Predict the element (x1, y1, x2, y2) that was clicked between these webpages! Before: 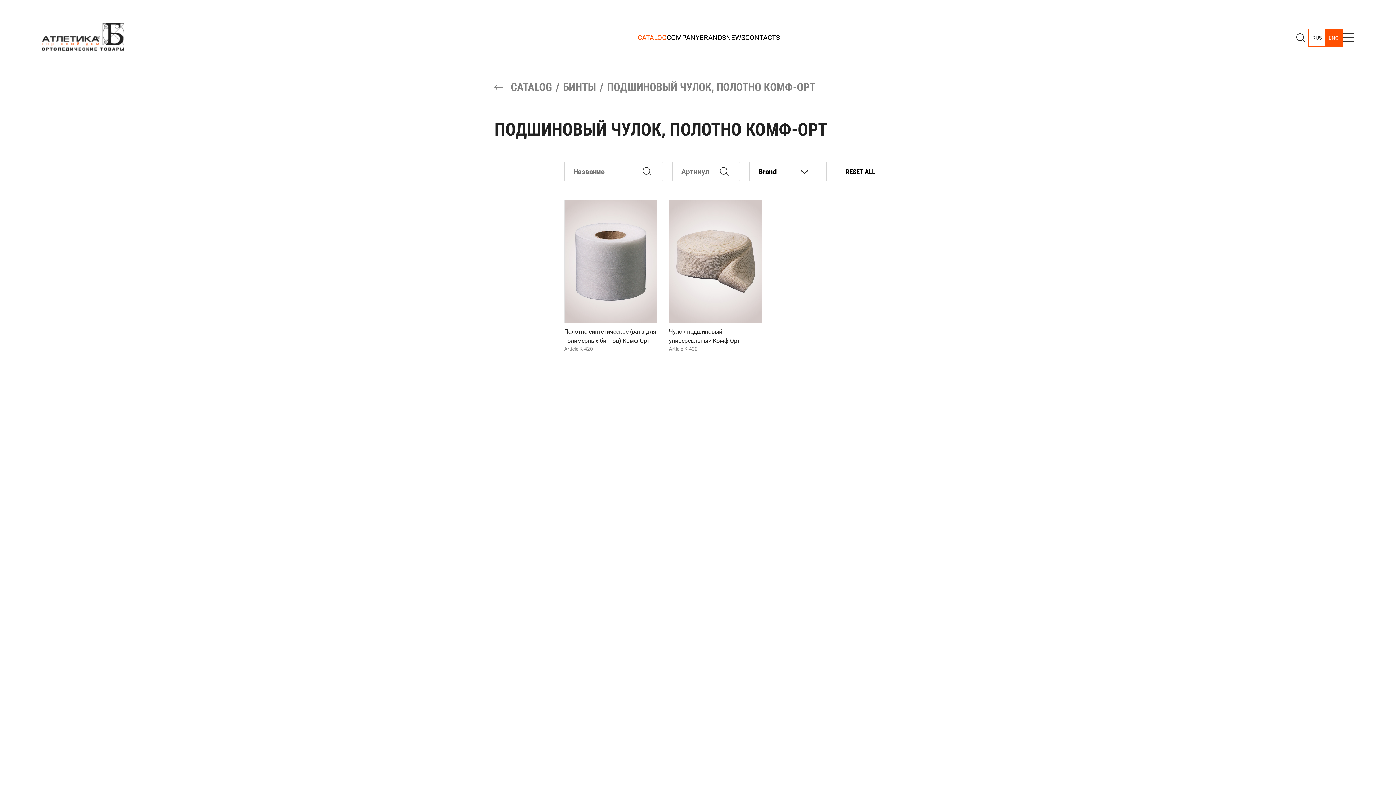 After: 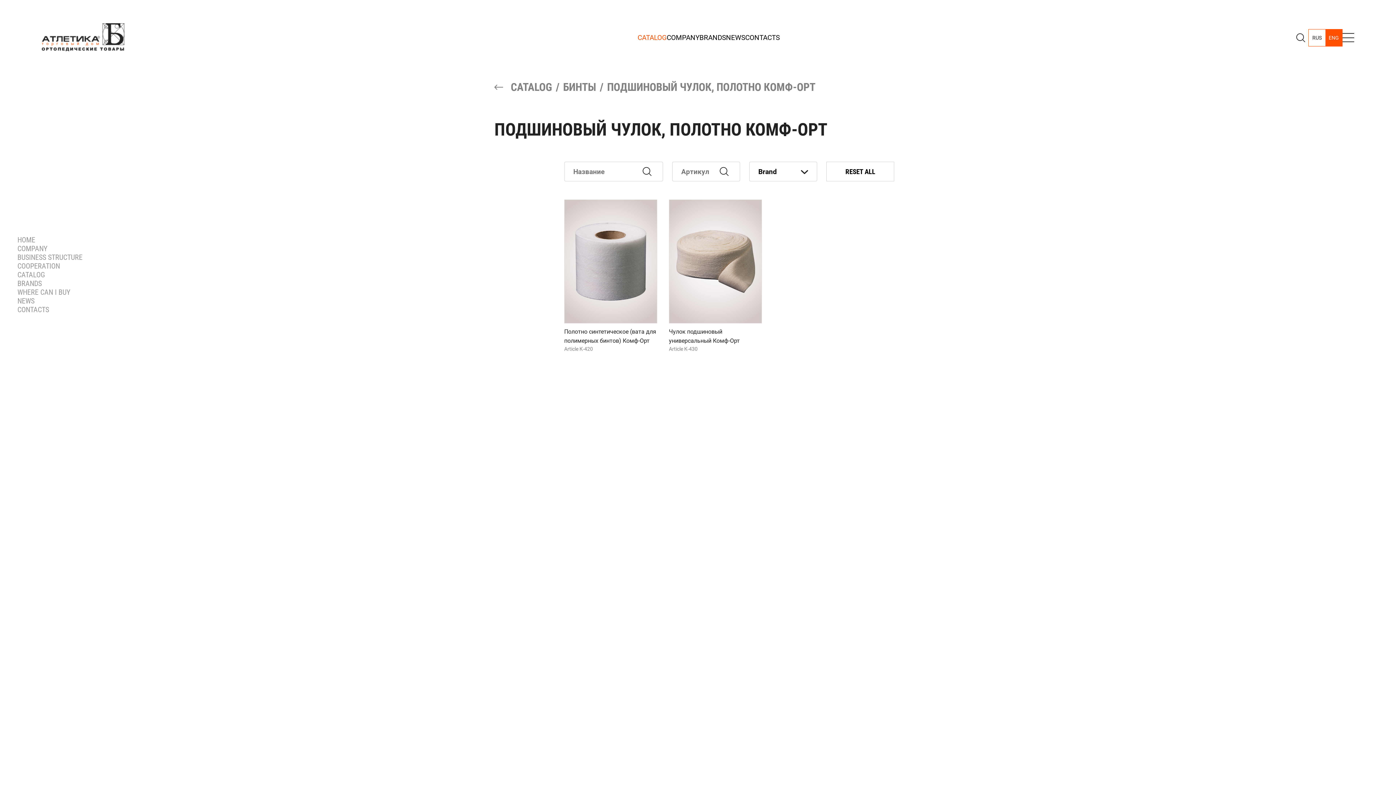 Action: bbox: (53, 296, 70, 305) label: NEWS